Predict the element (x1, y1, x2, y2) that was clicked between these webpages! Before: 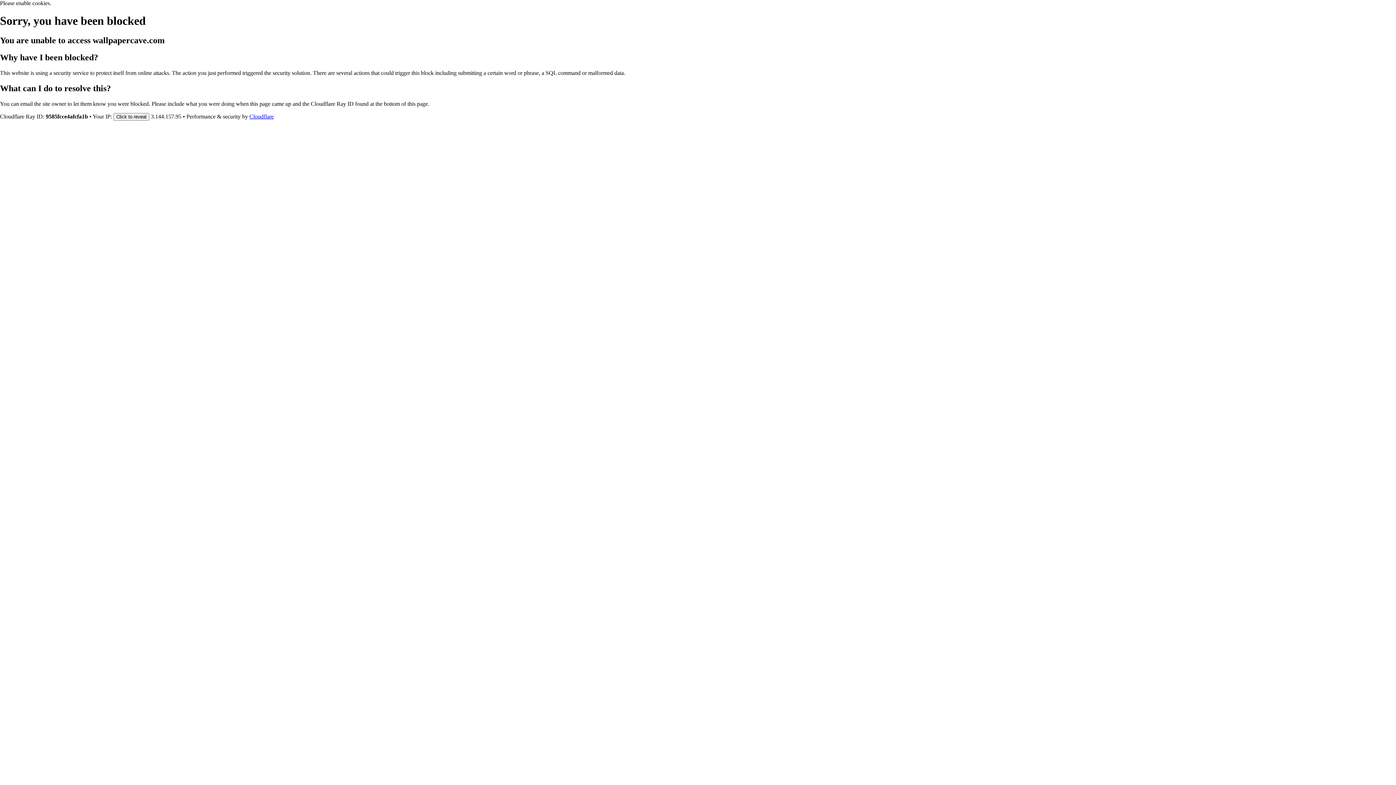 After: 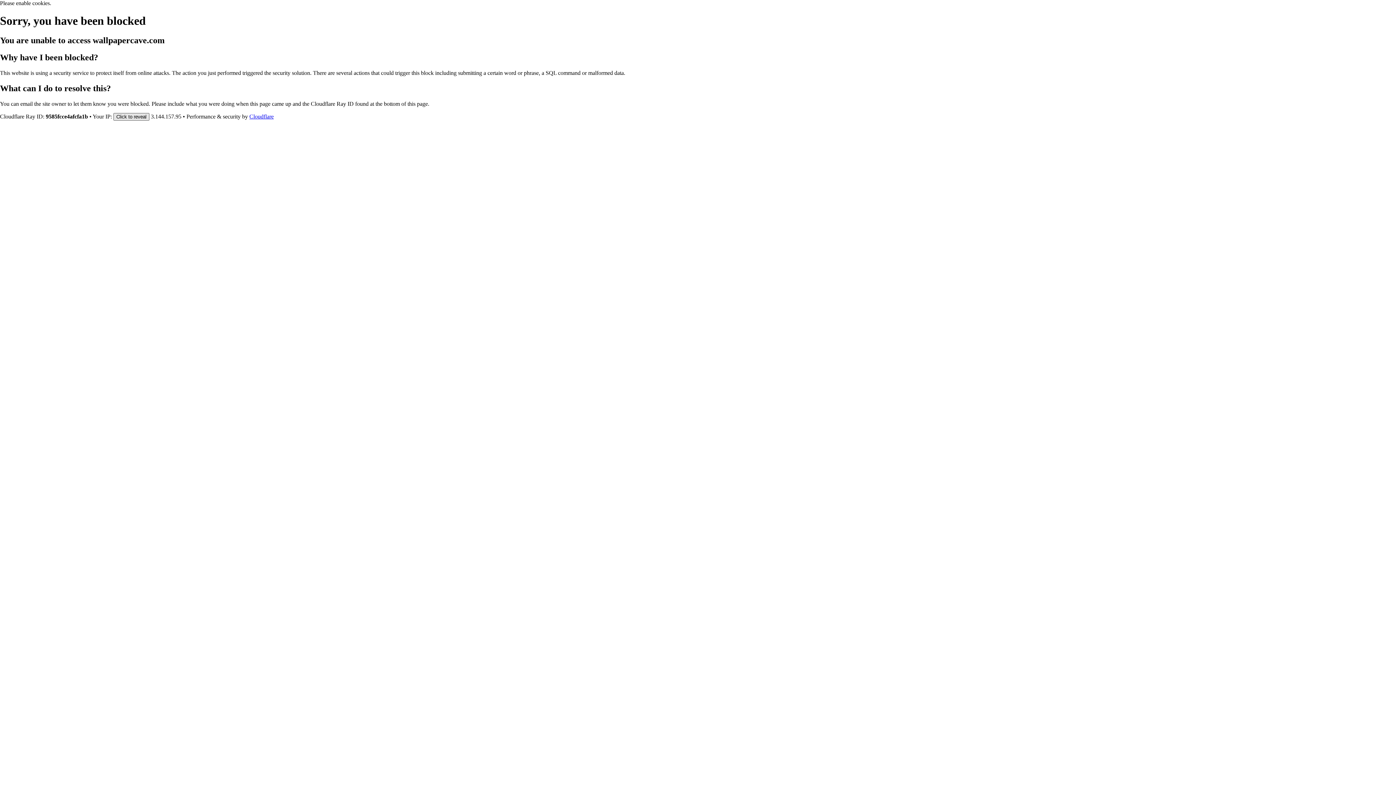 Action: label: Click to reveal bbox: (113, 112, 149, 120)